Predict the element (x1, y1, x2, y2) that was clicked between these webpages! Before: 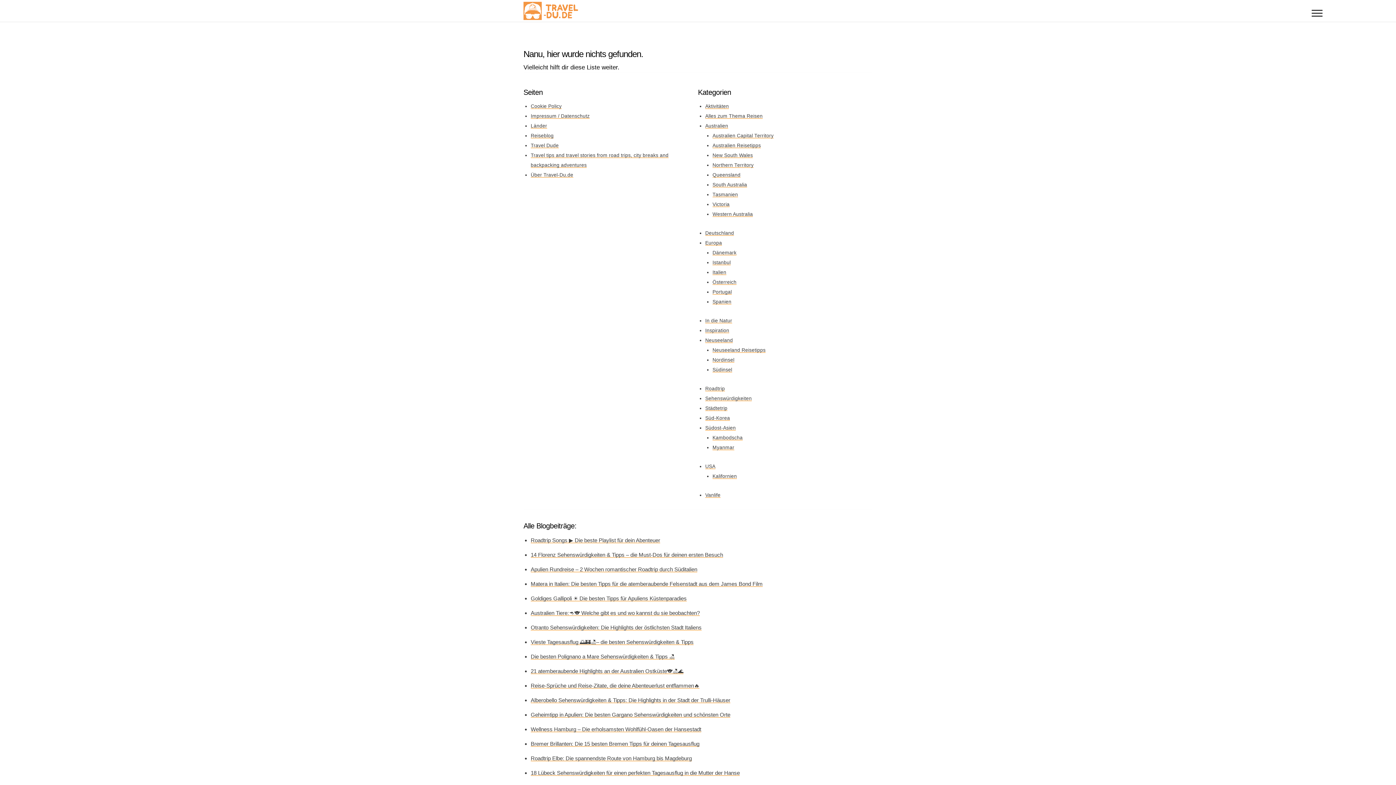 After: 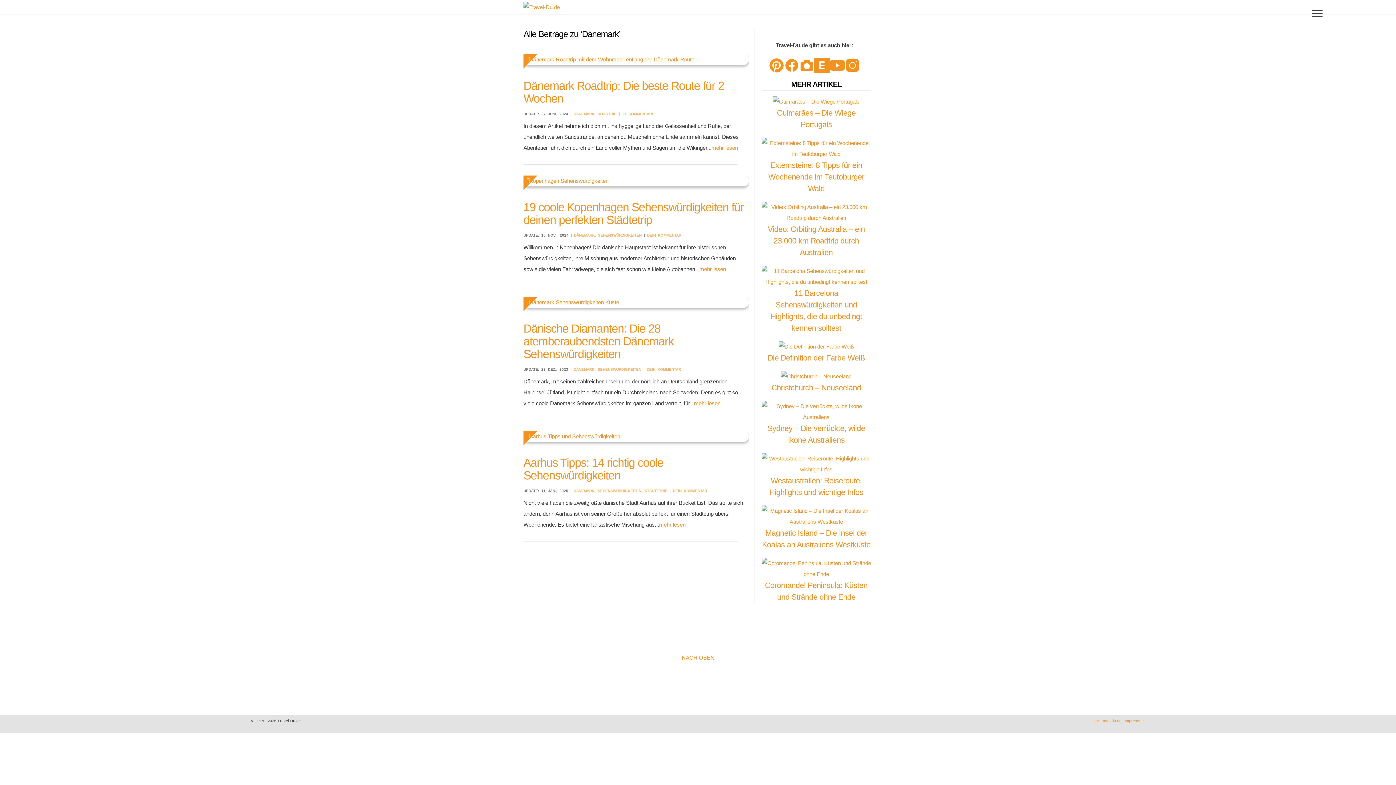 Action: bbox: (712, 250, 736, 255) label: Dänemark